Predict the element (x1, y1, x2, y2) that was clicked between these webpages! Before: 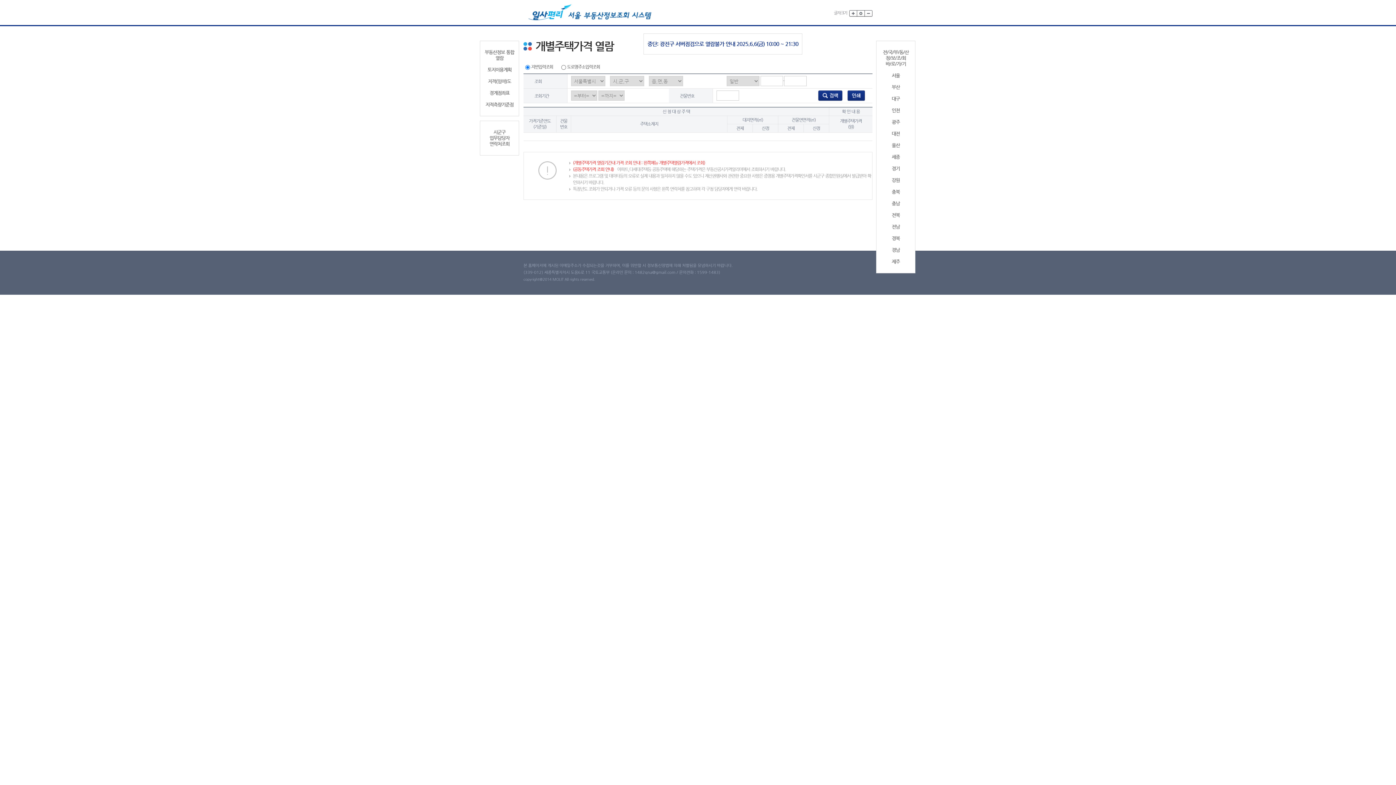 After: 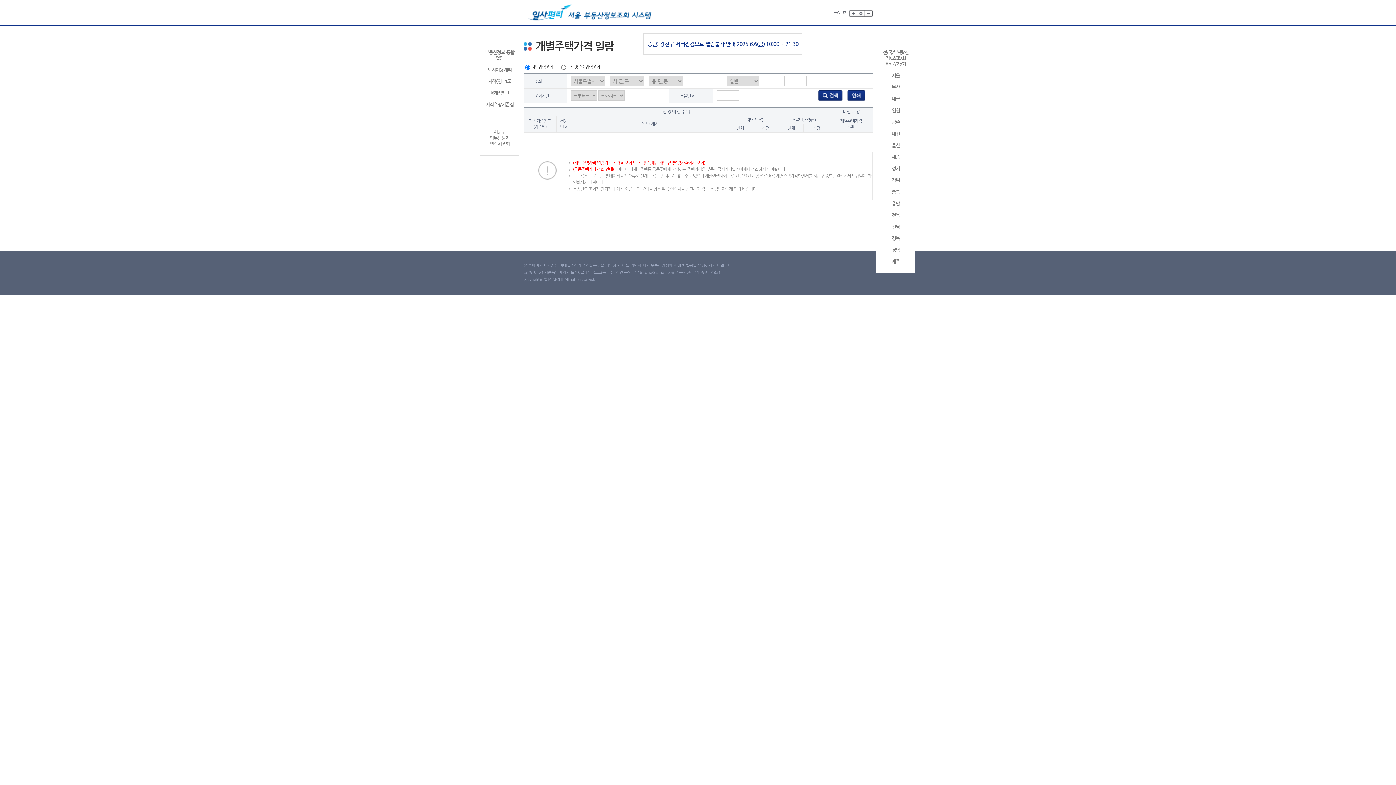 Action: label: 대구 bbox: (879, 96, 912, 101)